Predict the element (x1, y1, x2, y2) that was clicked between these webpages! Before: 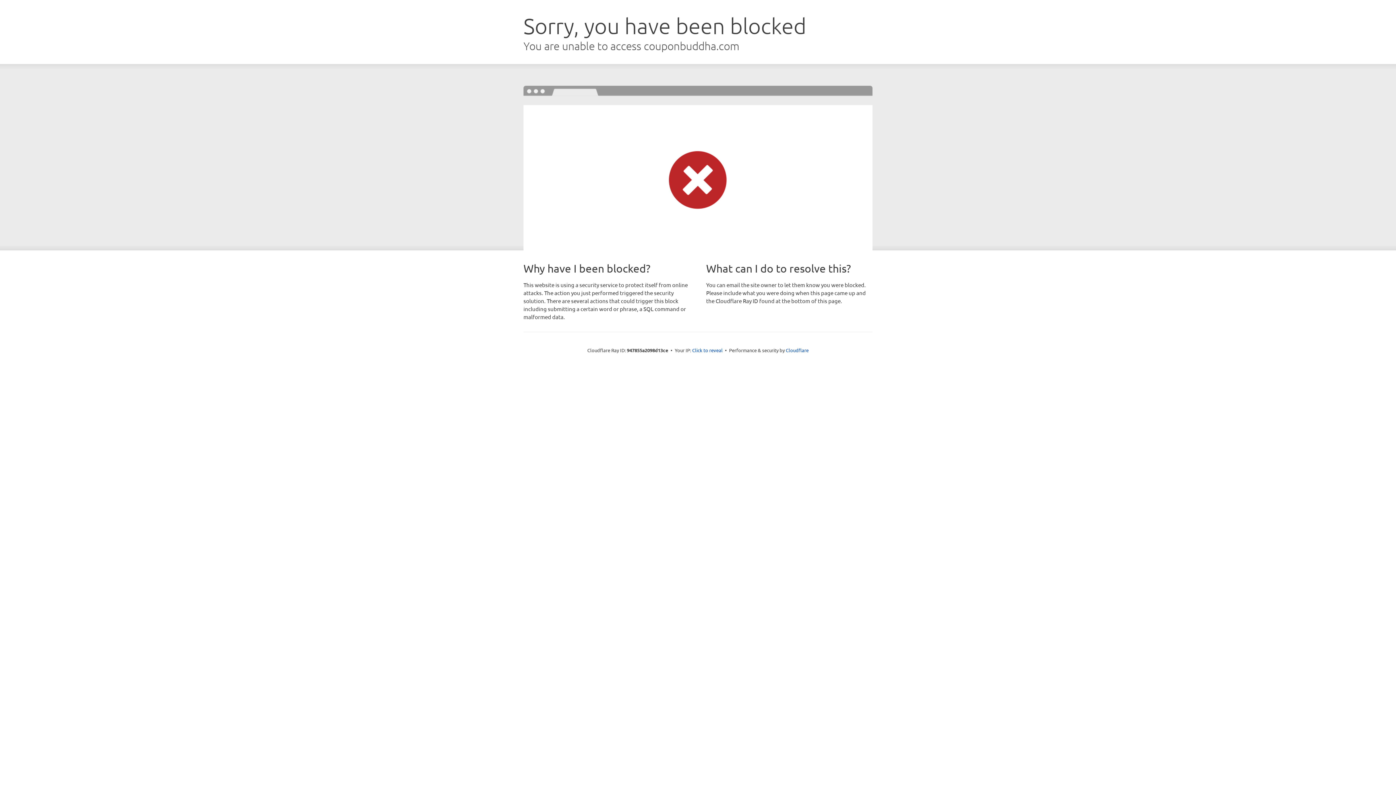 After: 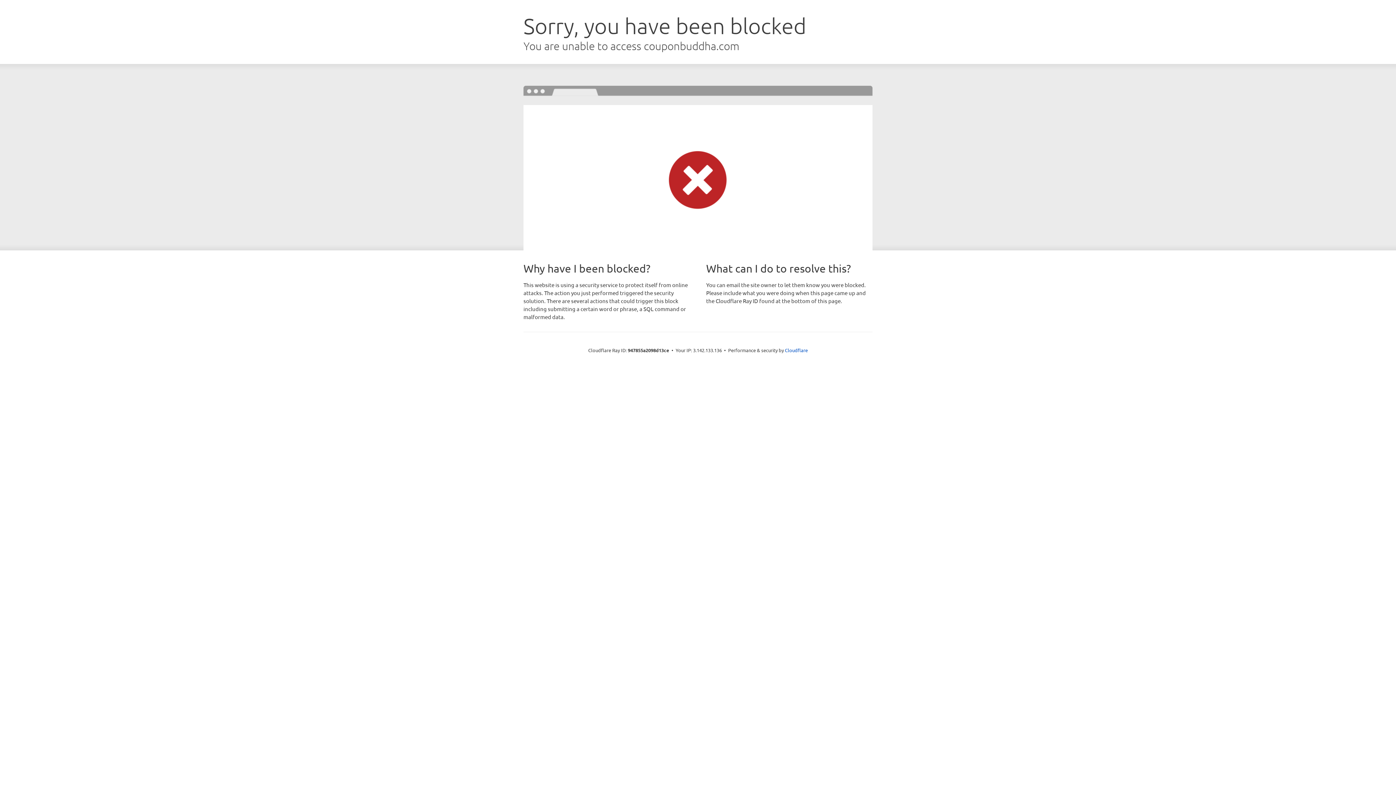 Action: label: Click to reveal bbox: (692, 346, 722, 353)